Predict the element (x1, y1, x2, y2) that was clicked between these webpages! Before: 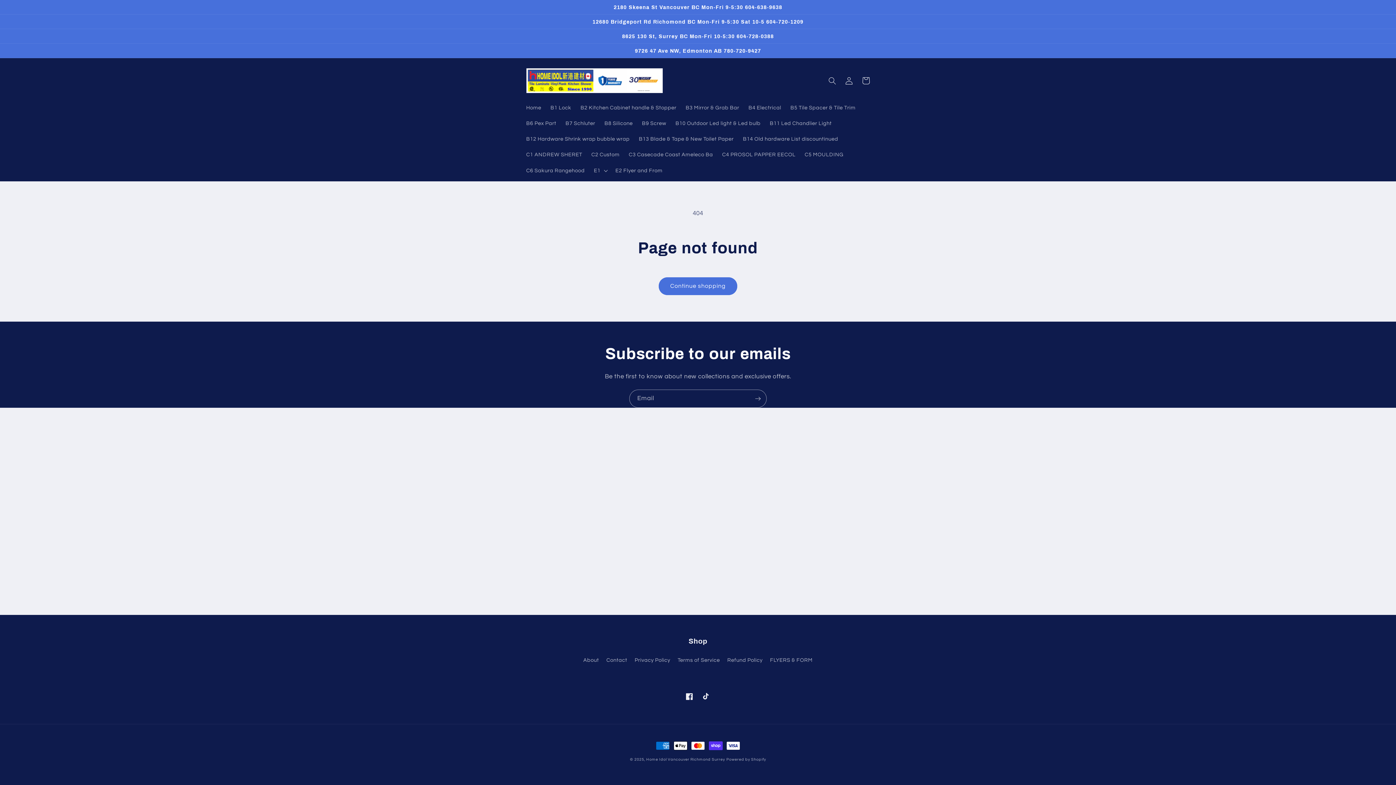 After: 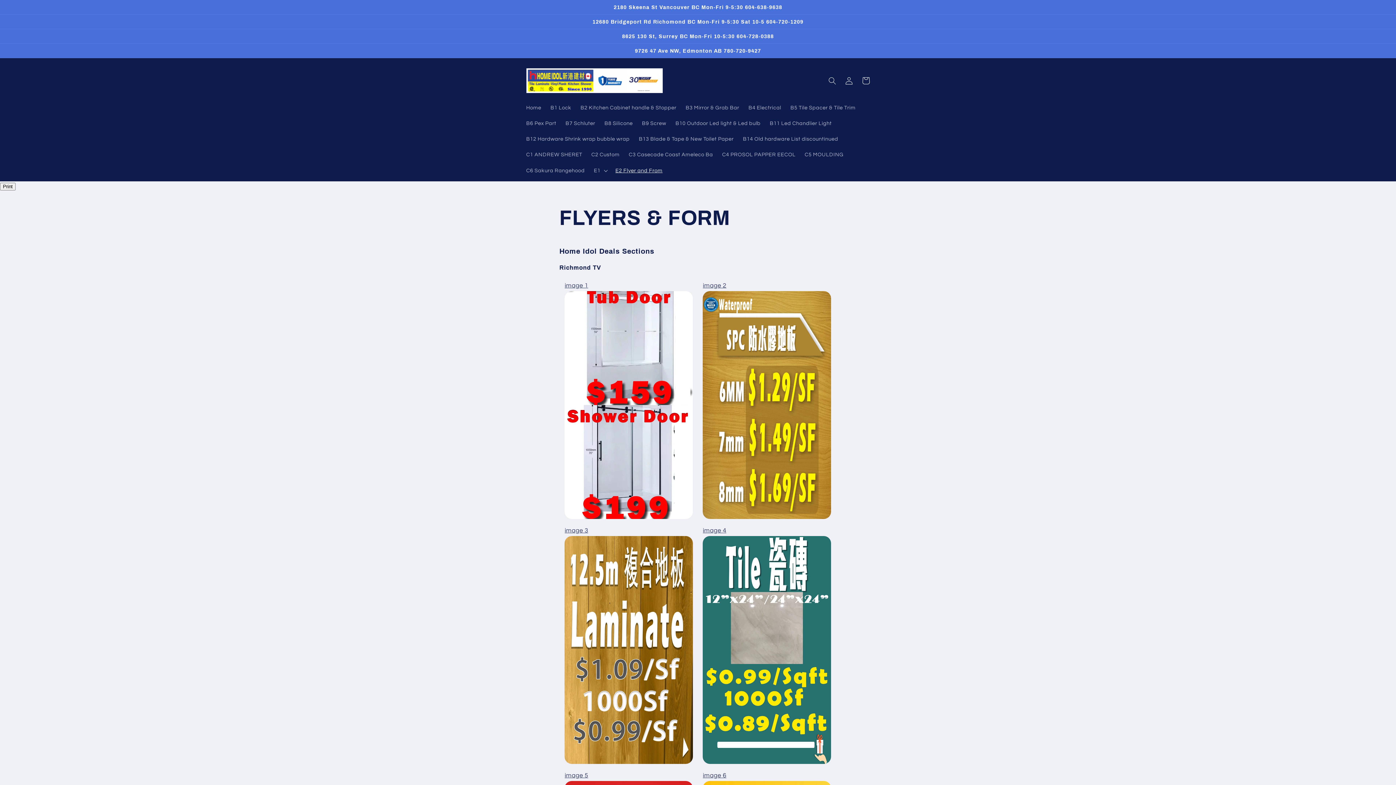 Action: label: E2 Flyer and From bbox: (611, 162, 667, 178)